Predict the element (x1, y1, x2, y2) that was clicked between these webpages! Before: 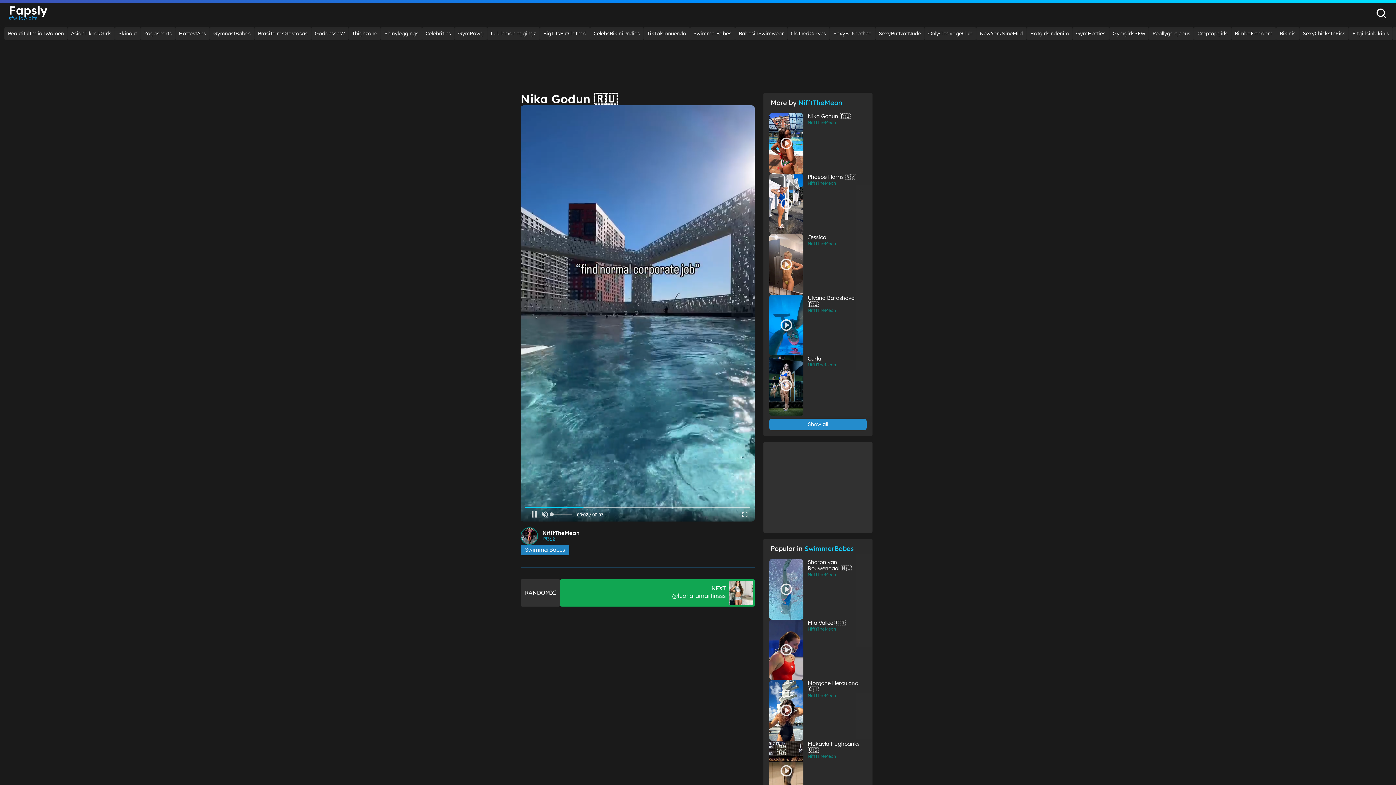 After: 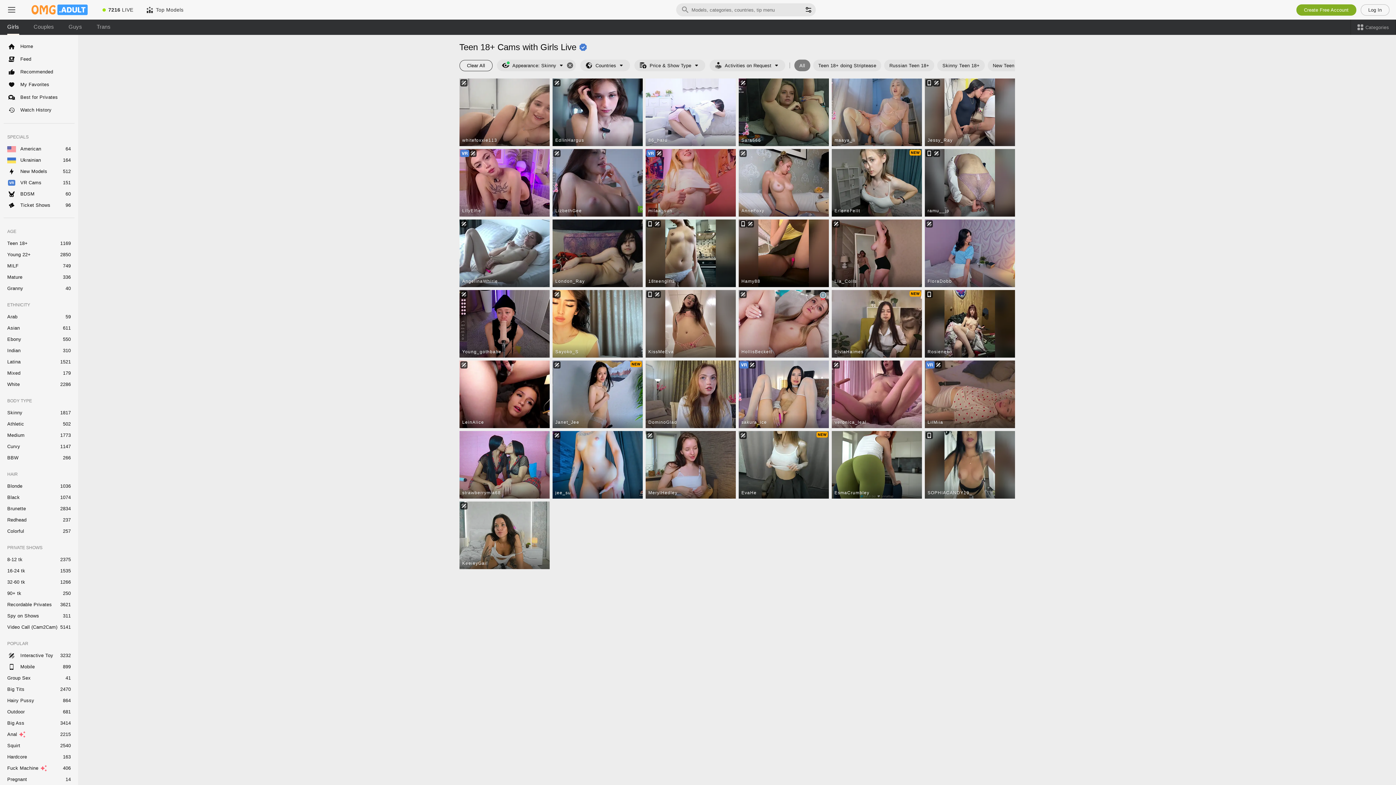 Action: bbox: (520, 527, 538, 545)